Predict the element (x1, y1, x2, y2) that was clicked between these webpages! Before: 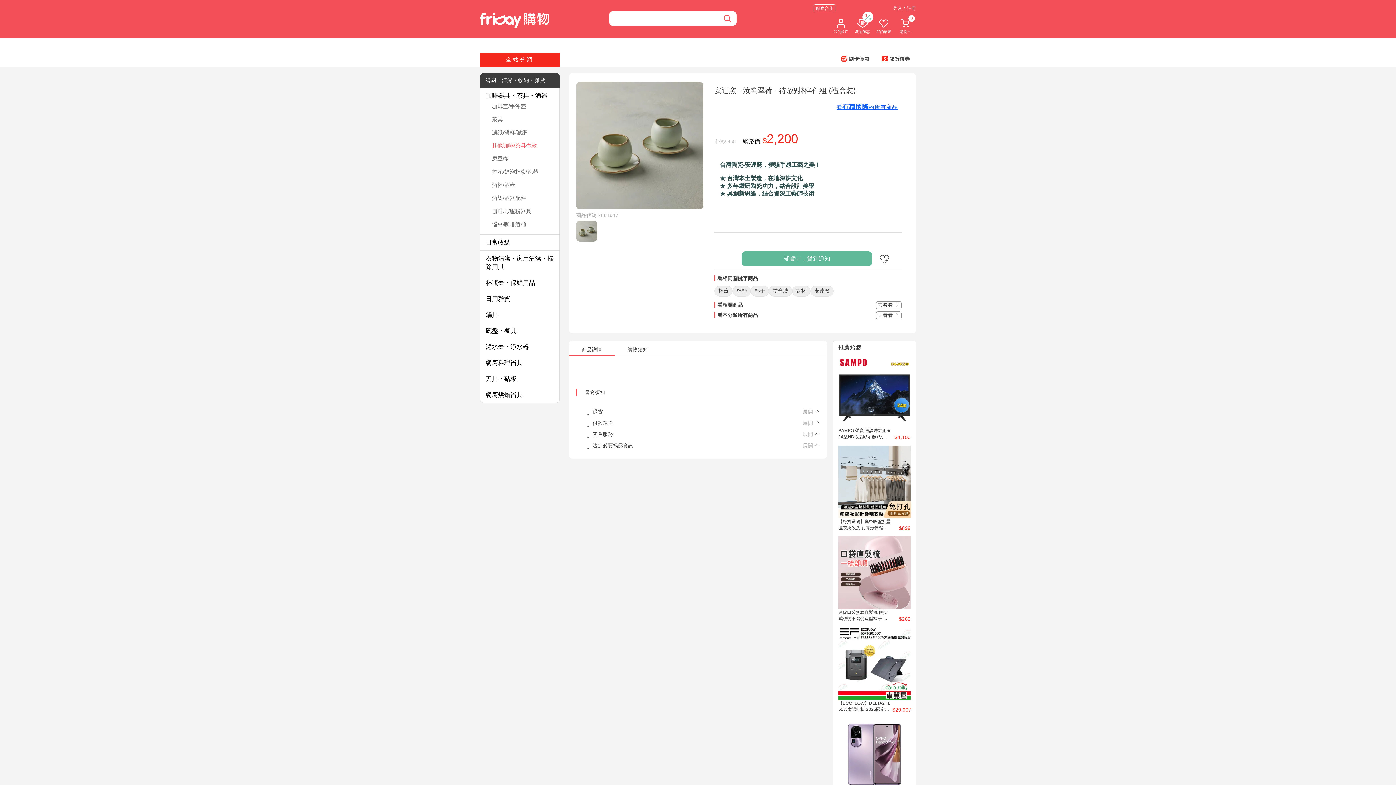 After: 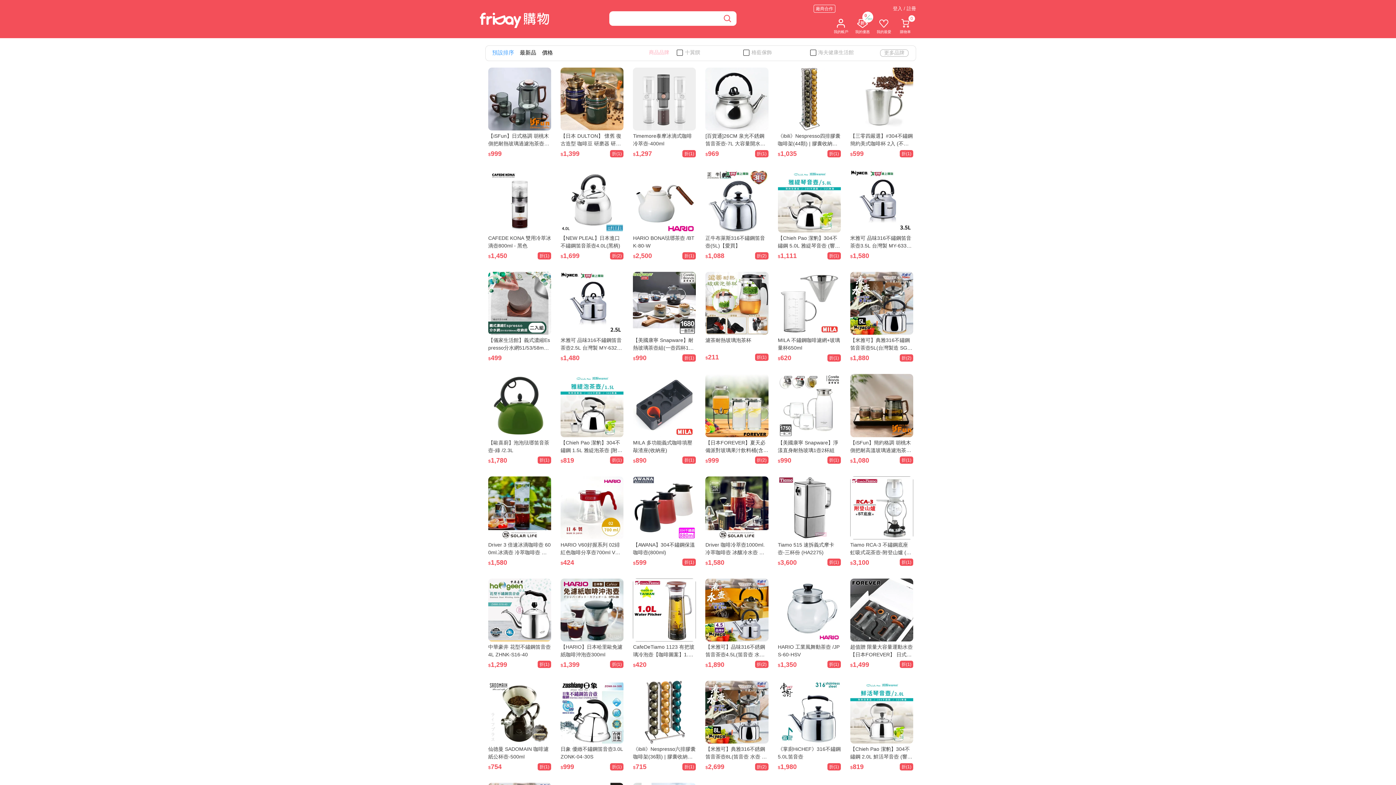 Action: label: 去看看  bbox: (876, 274, 901, 282)